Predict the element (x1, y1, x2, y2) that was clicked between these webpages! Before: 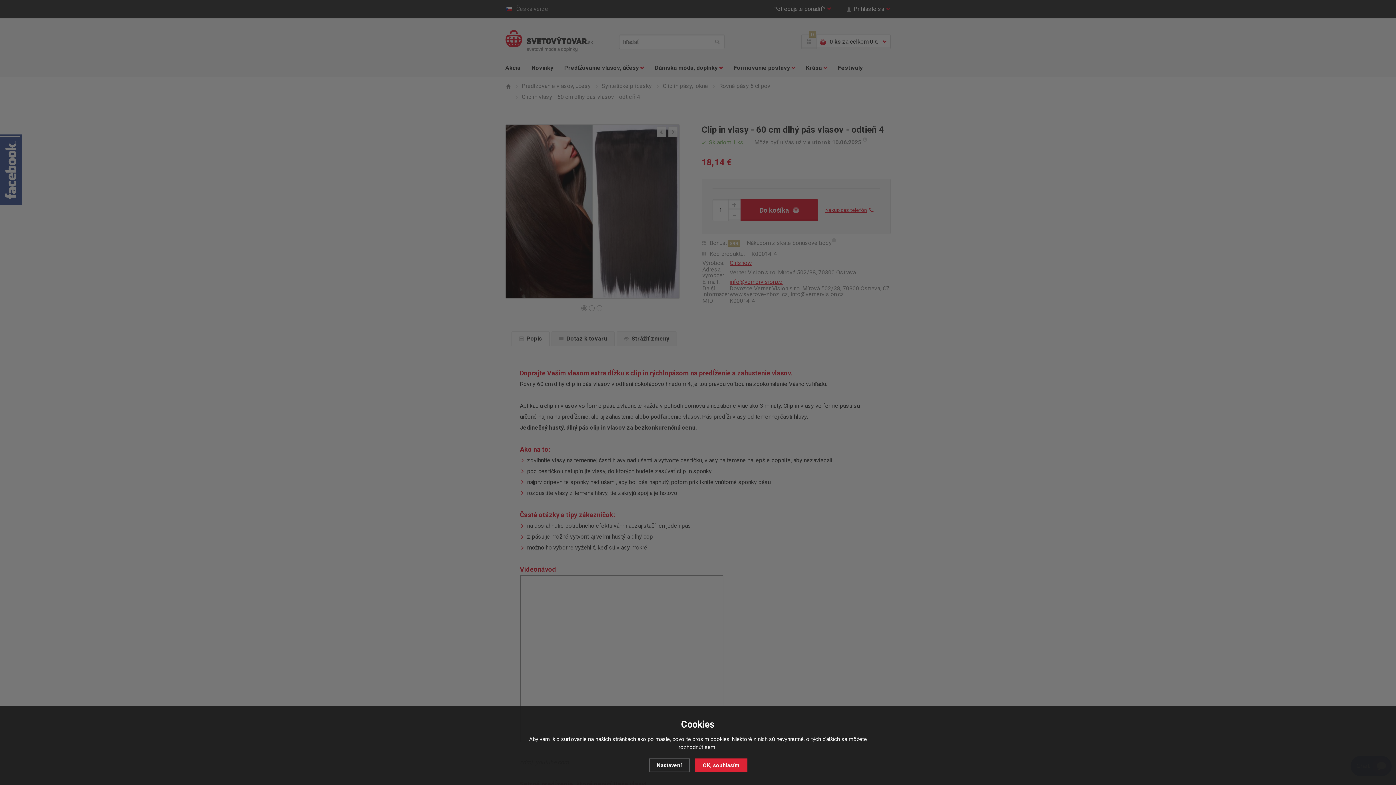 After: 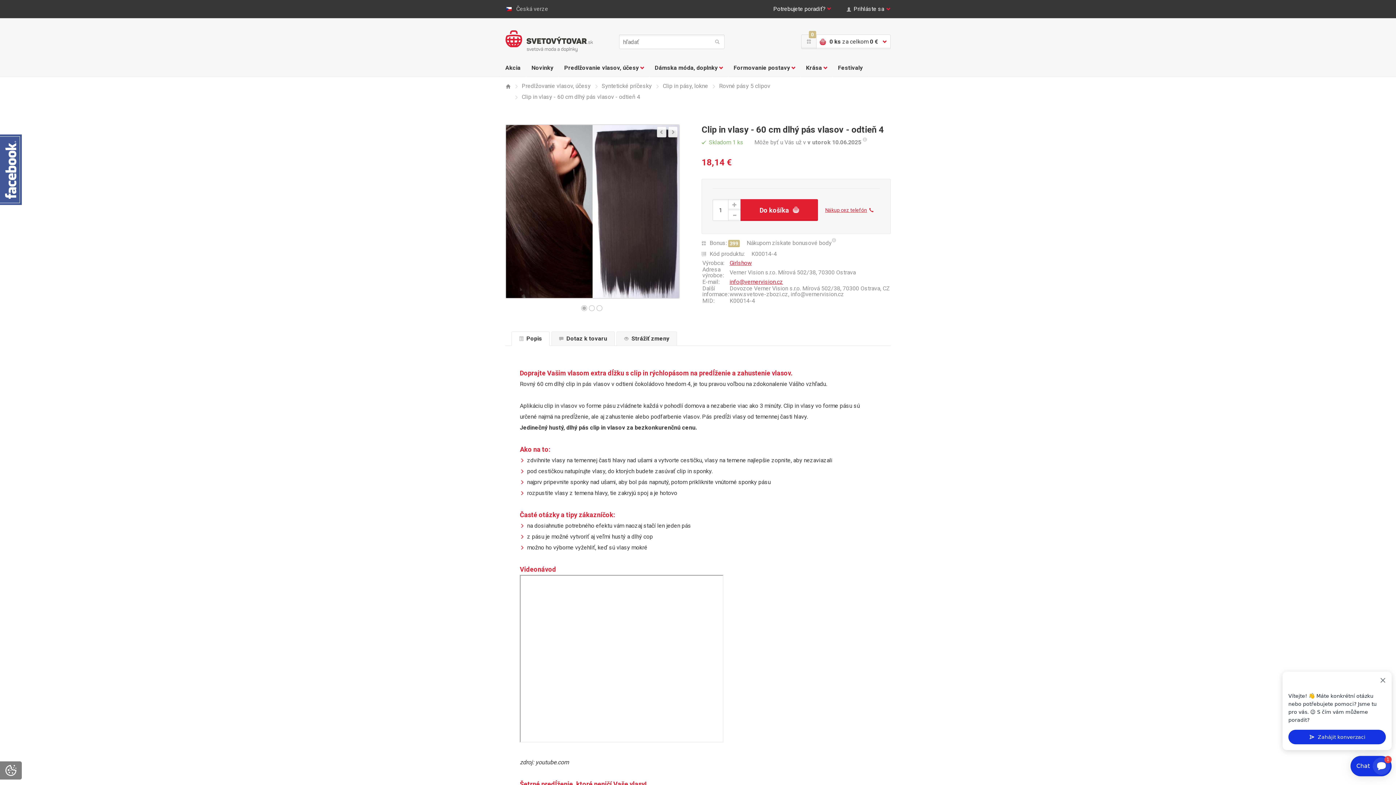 Action: bbox: (695, 758, 747, 772) label: OK, souhlasím